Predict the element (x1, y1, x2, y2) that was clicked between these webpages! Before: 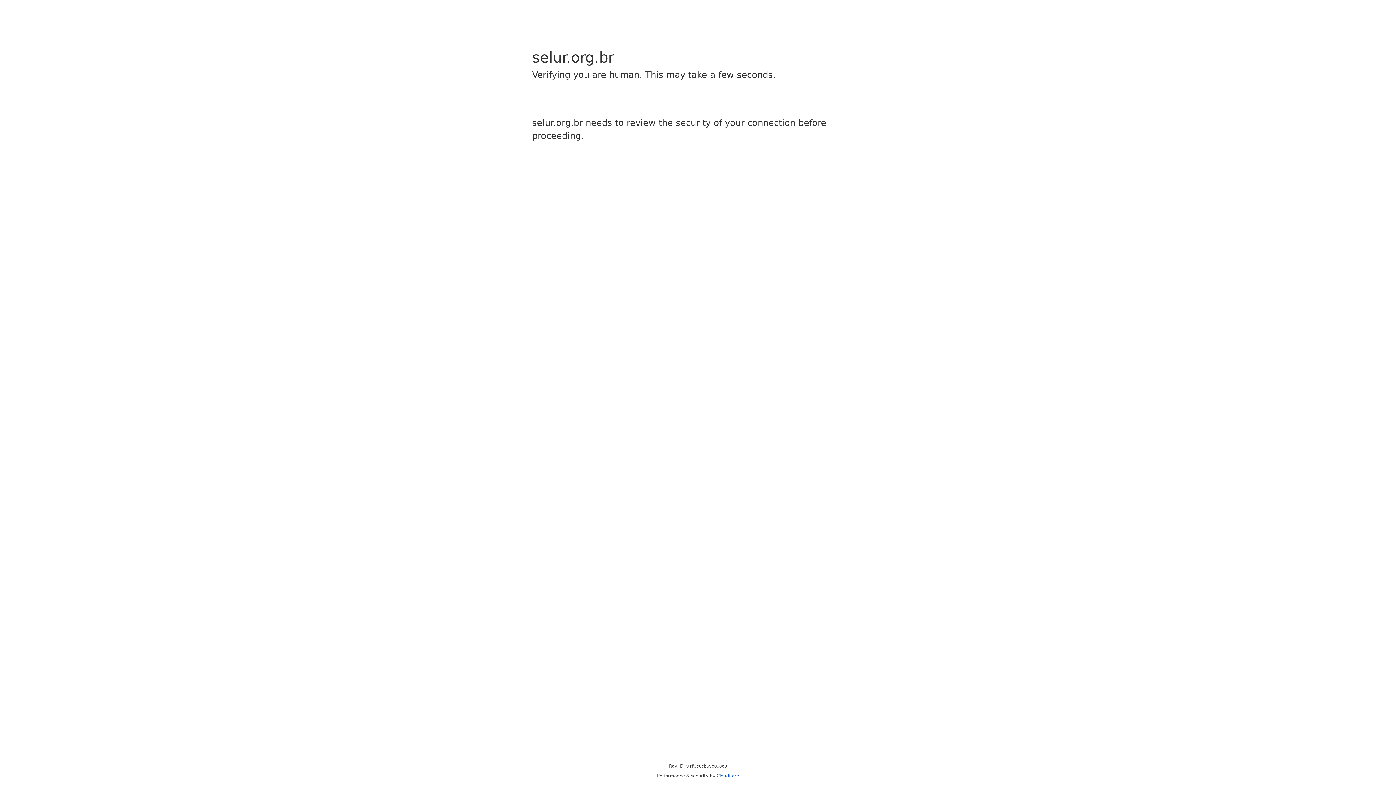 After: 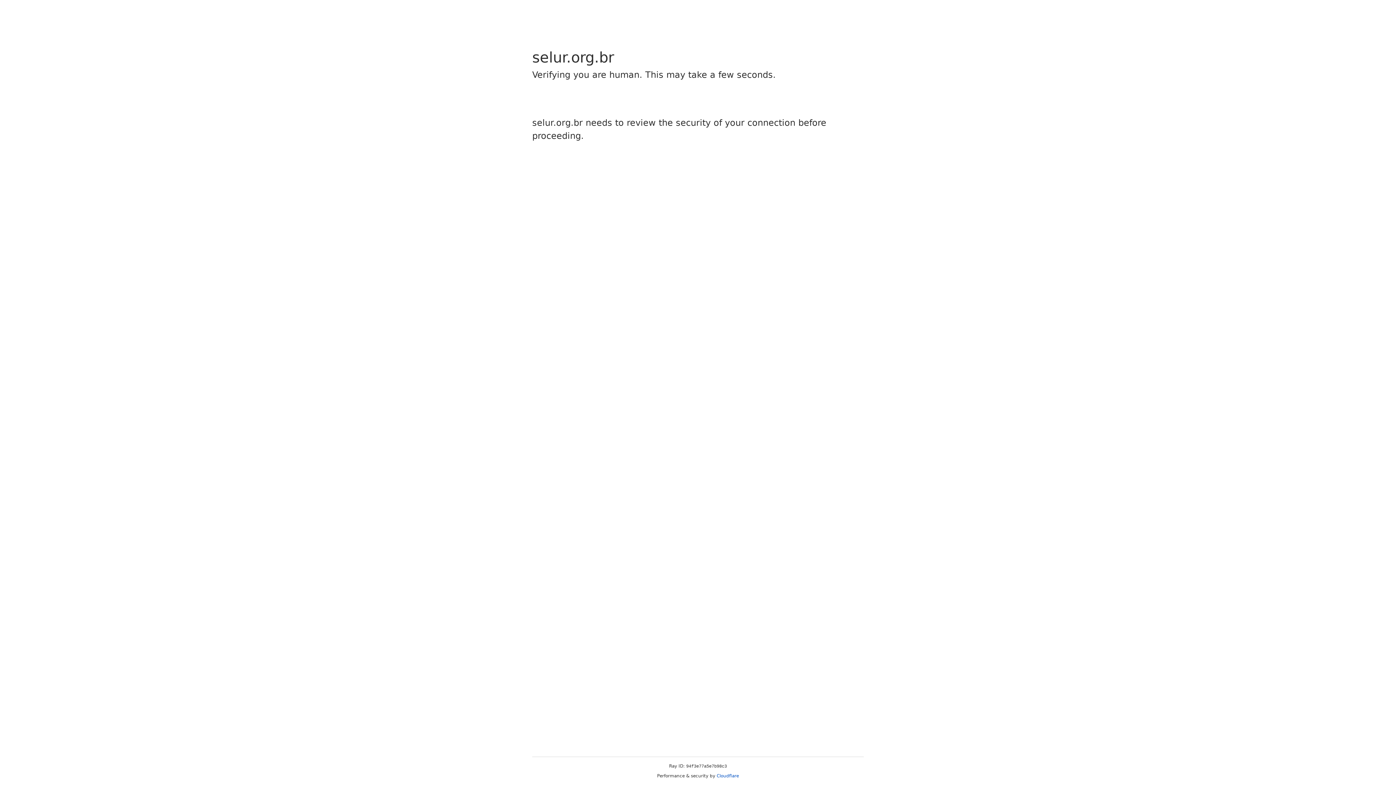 Action: bbox: (716, 773, 739, 778) label: Cloudflare